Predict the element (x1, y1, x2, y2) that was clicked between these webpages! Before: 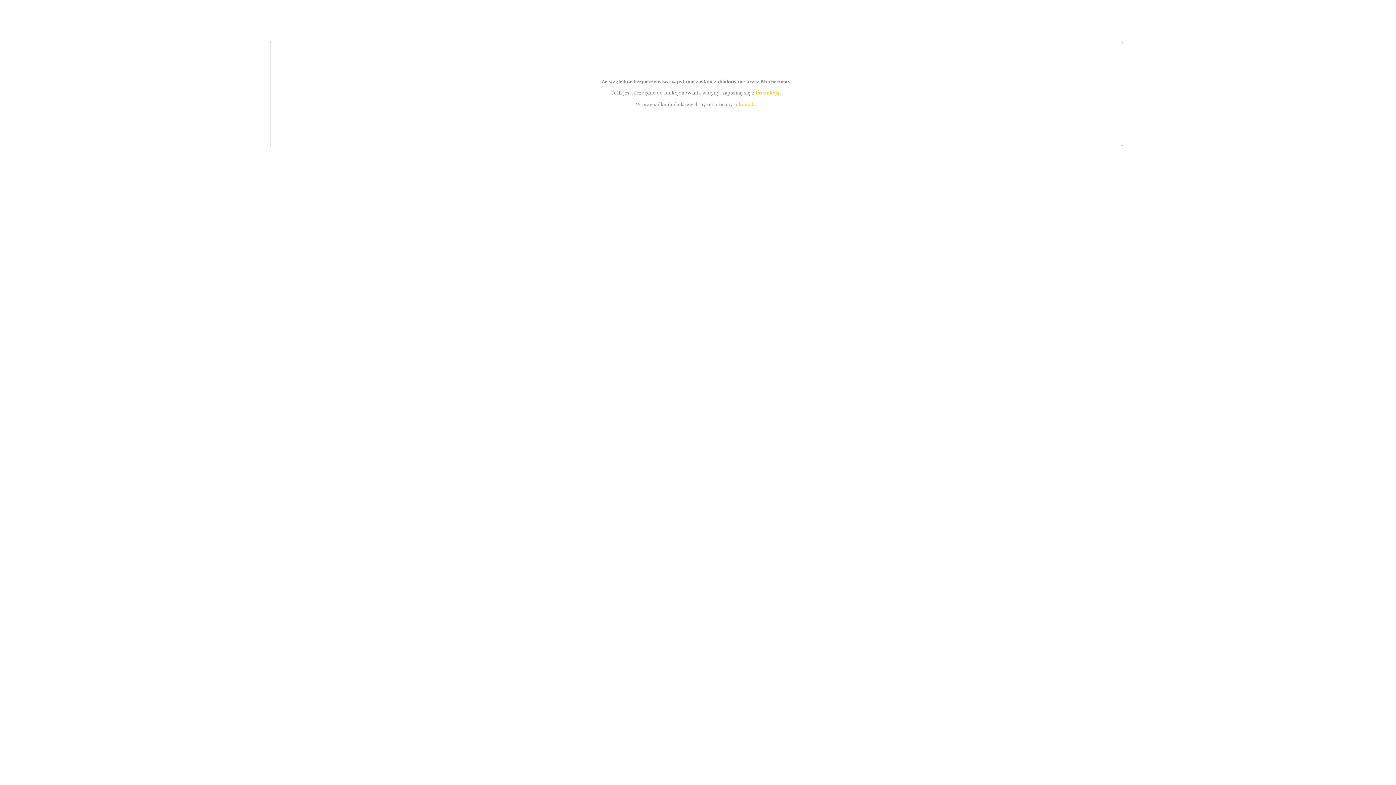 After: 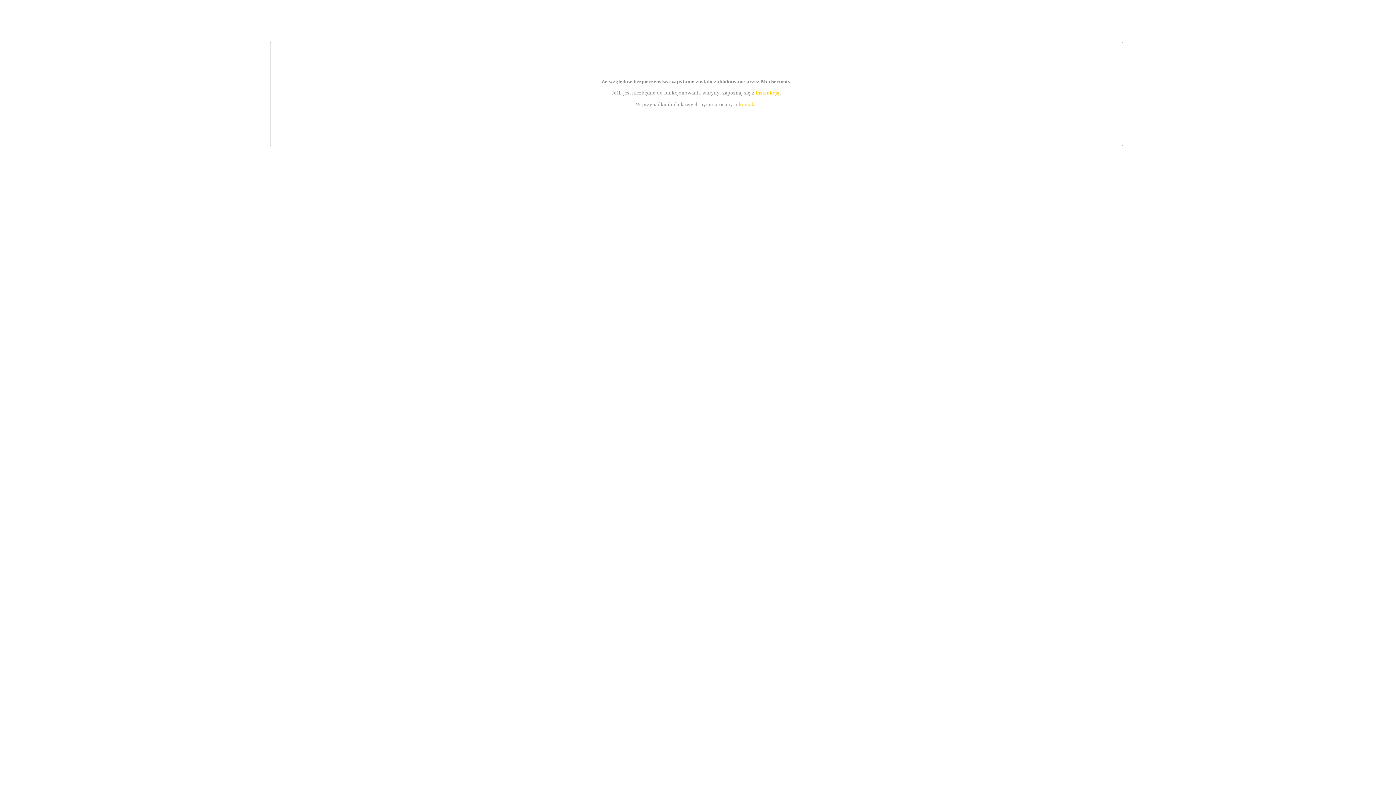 Action: bbox: (755, 89, 779, 95) label: instrukcją